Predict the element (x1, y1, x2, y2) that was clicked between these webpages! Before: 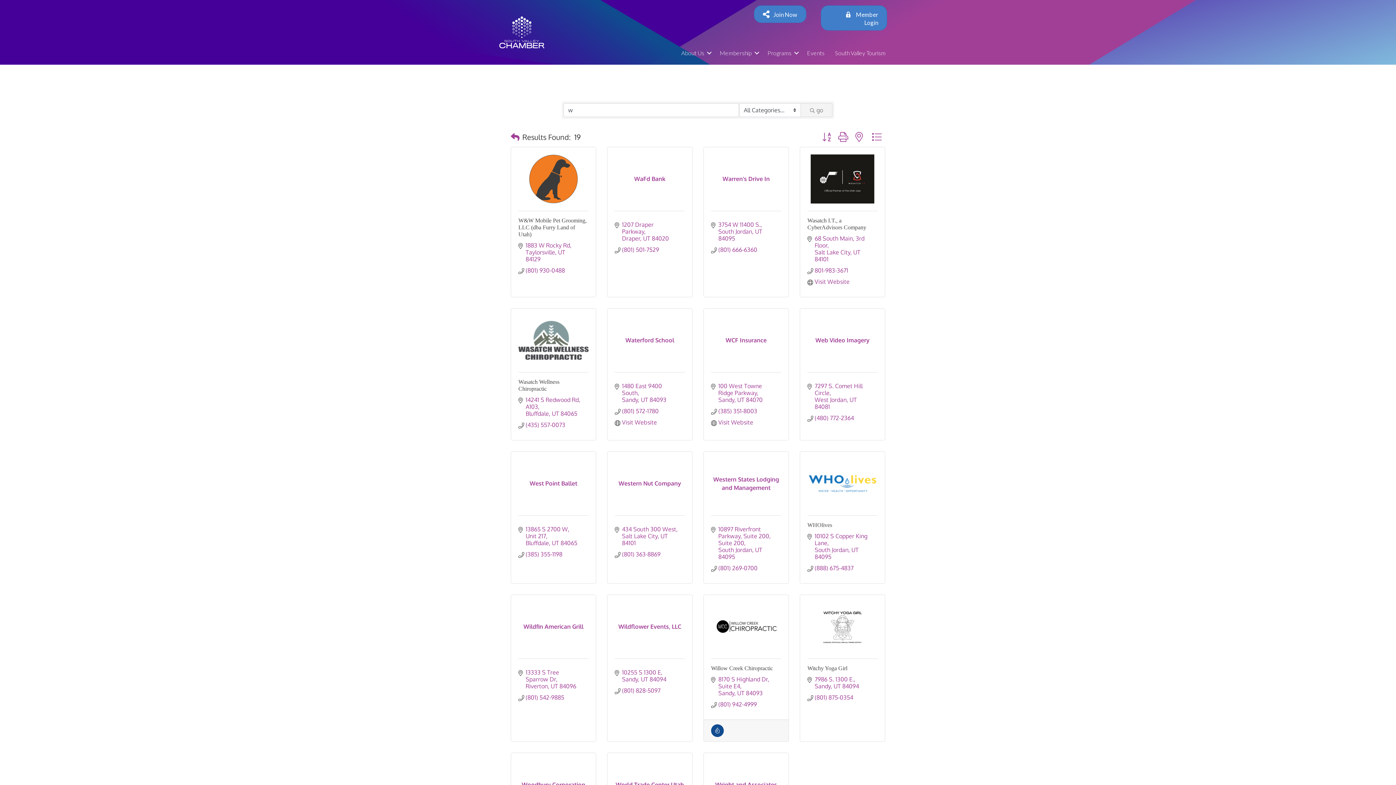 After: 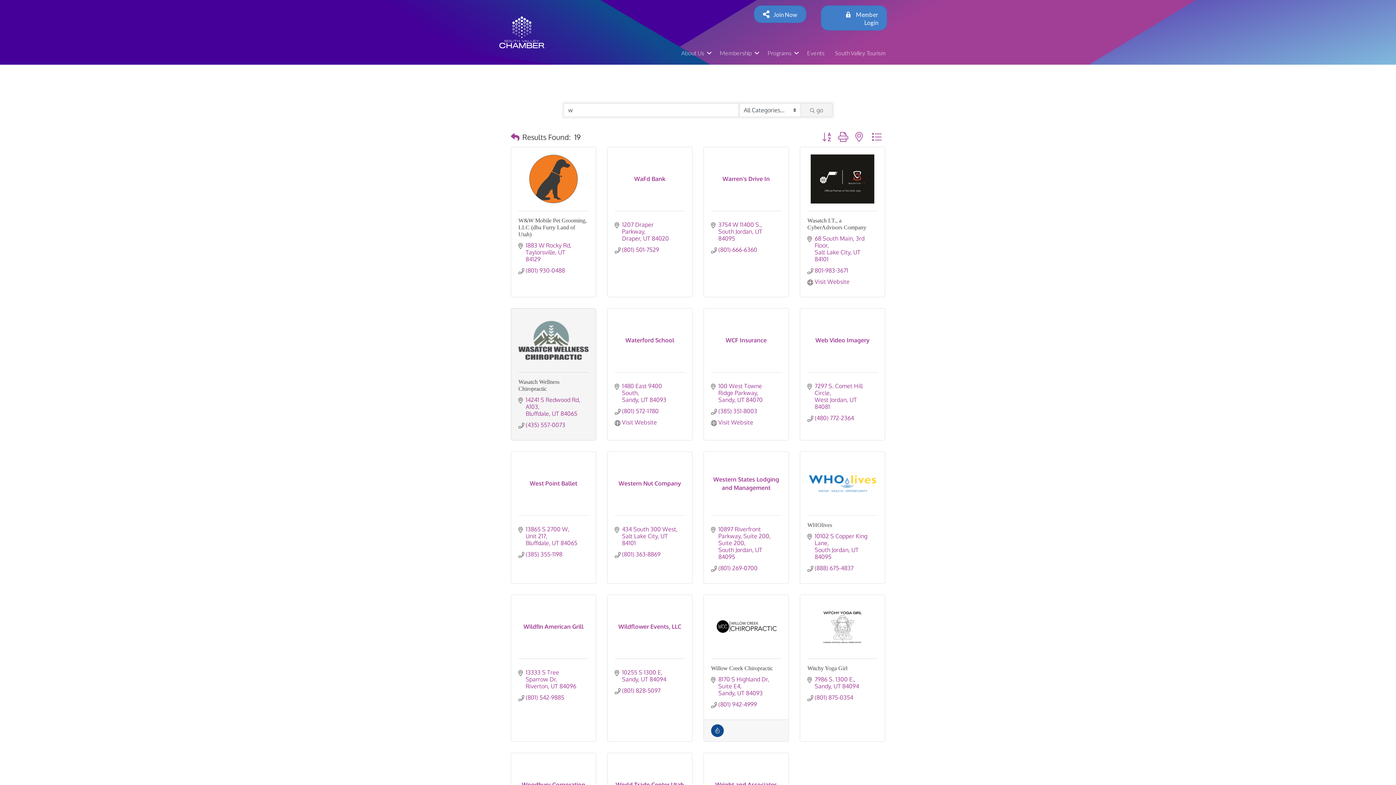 Action: bbox: (518, 321, 588, 360)